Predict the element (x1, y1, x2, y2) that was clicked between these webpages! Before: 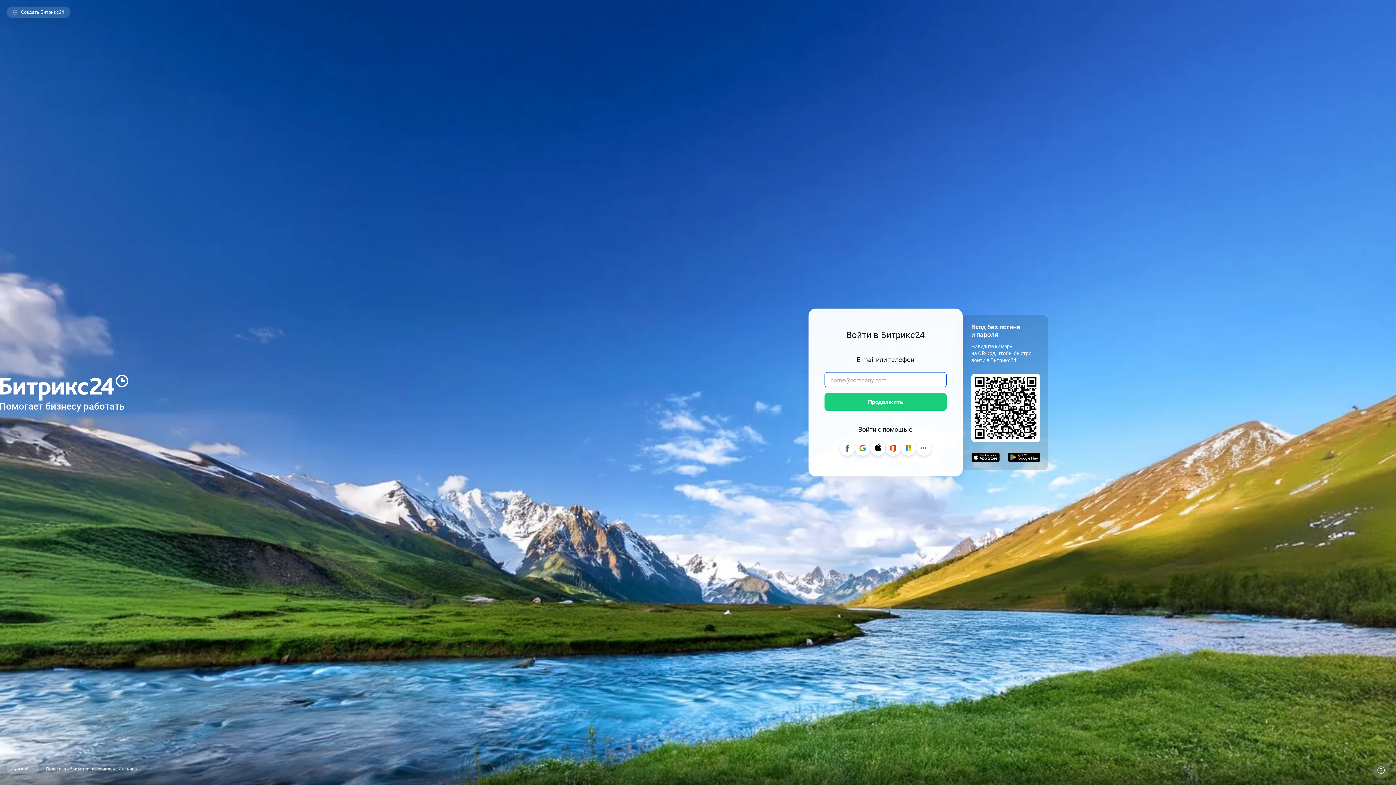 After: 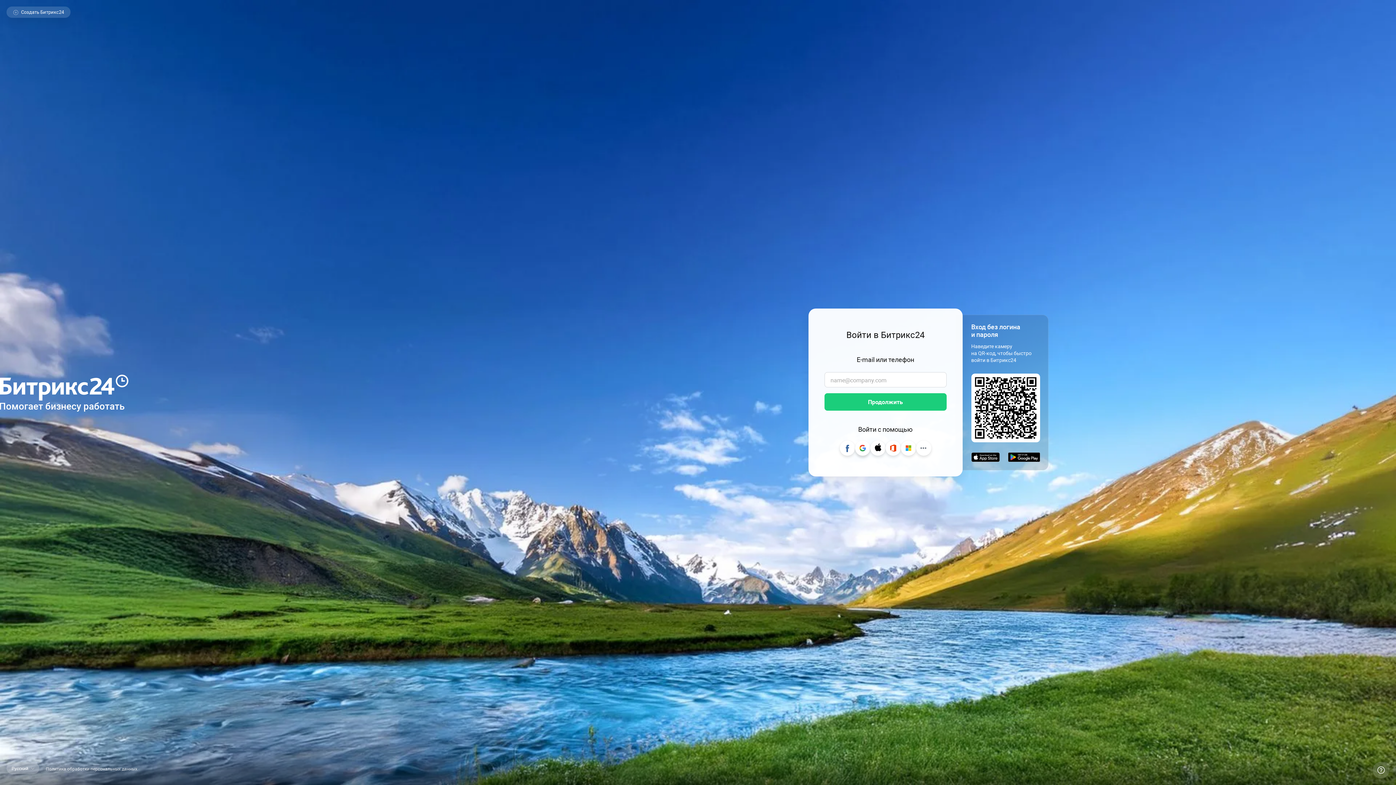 Action: bbox: (855, 440, 870, 456)